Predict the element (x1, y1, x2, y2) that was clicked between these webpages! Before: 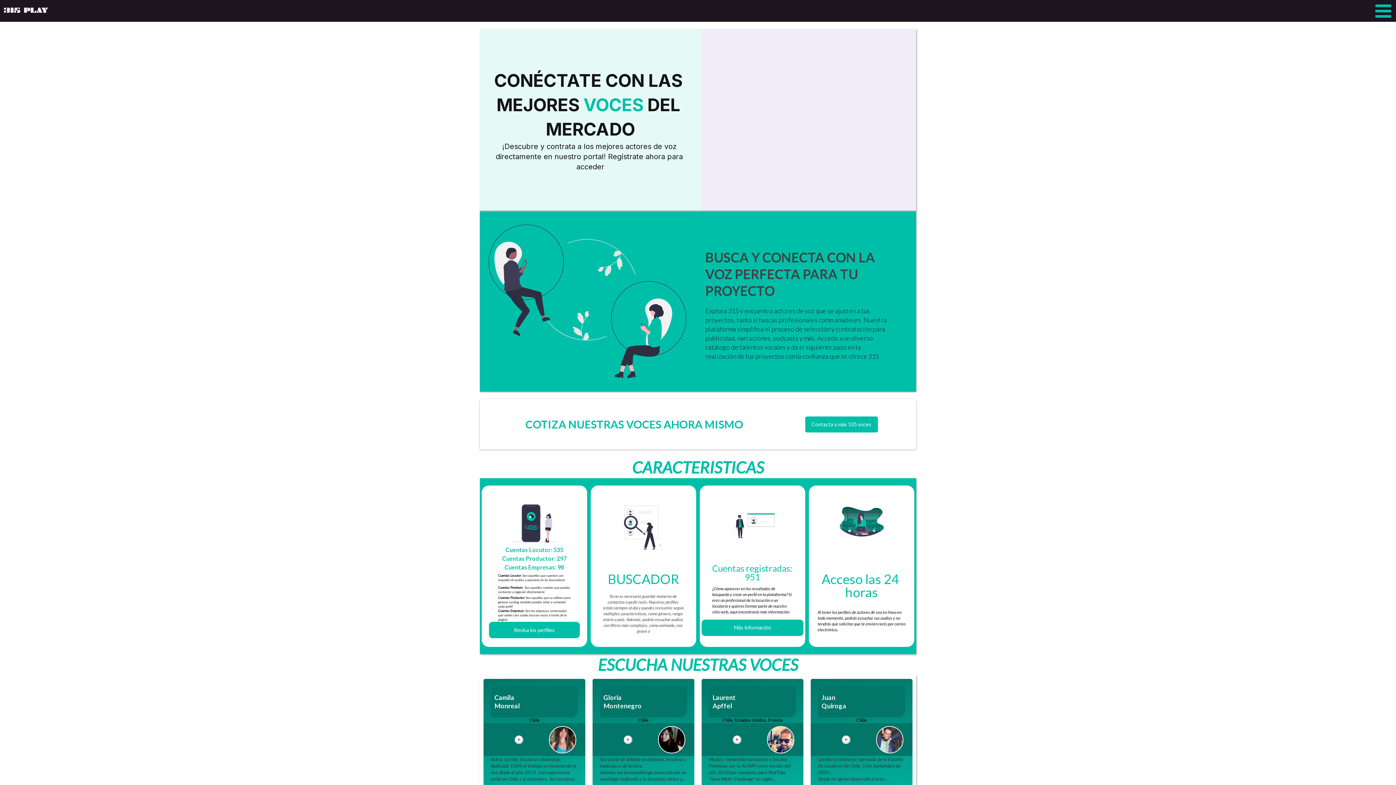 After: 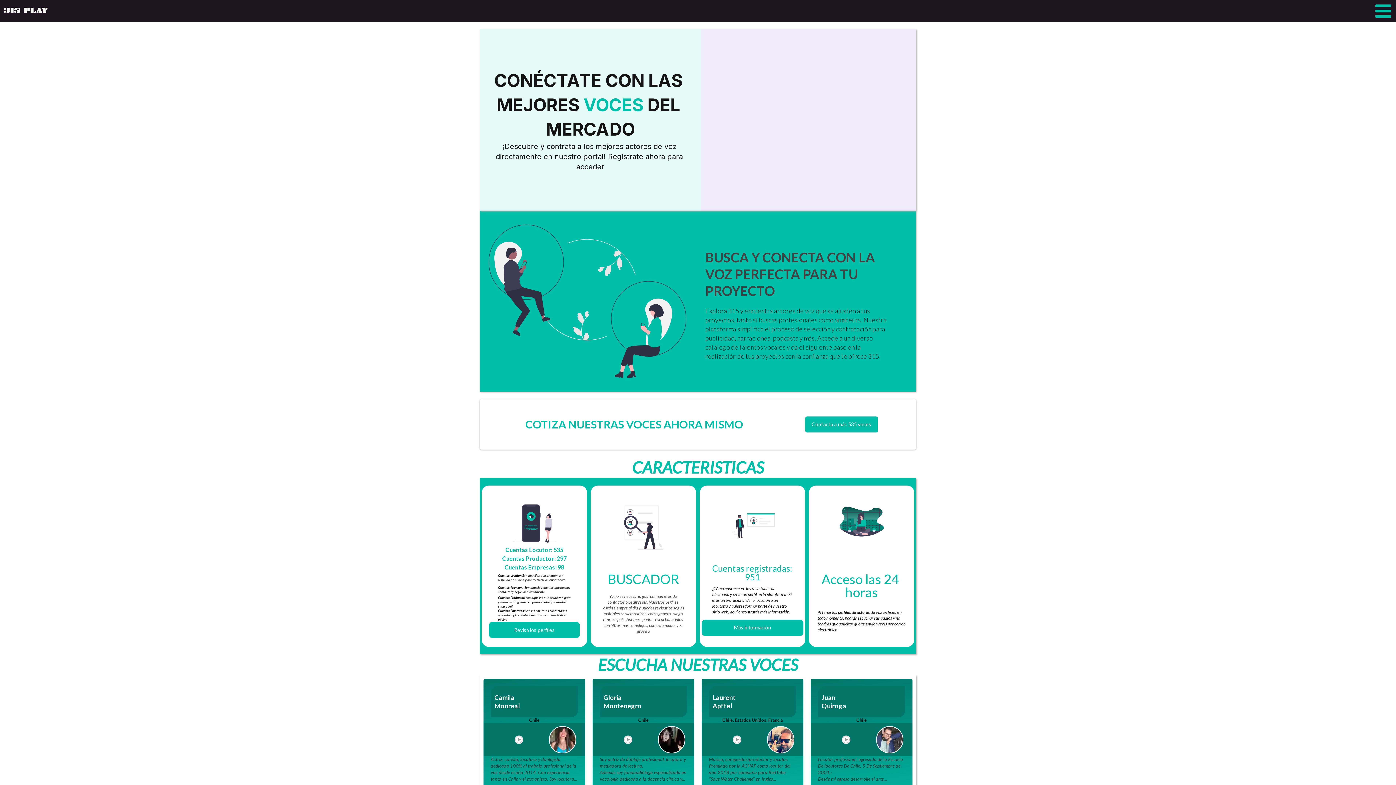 Action: label: Revisa los perfiles bbox: (489, 622, 580, 638)